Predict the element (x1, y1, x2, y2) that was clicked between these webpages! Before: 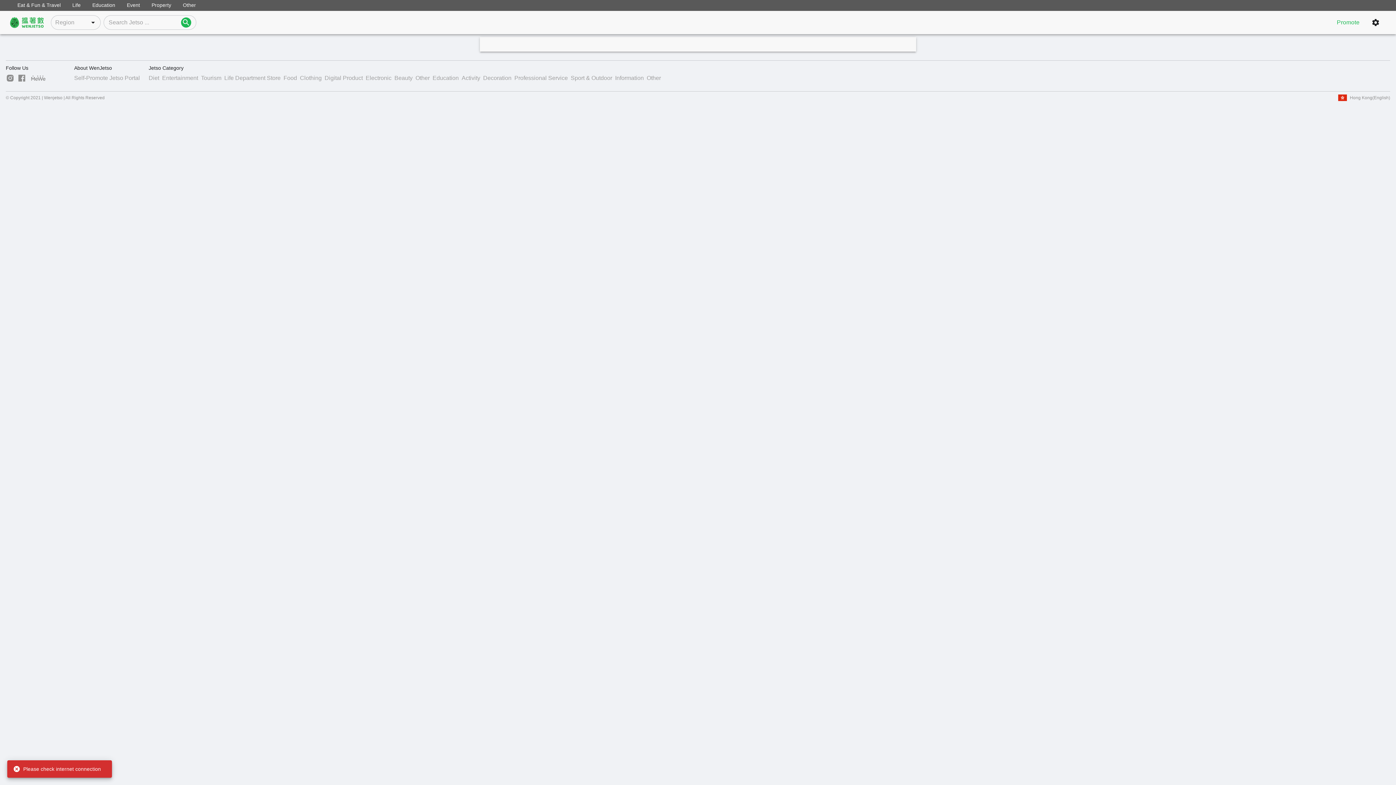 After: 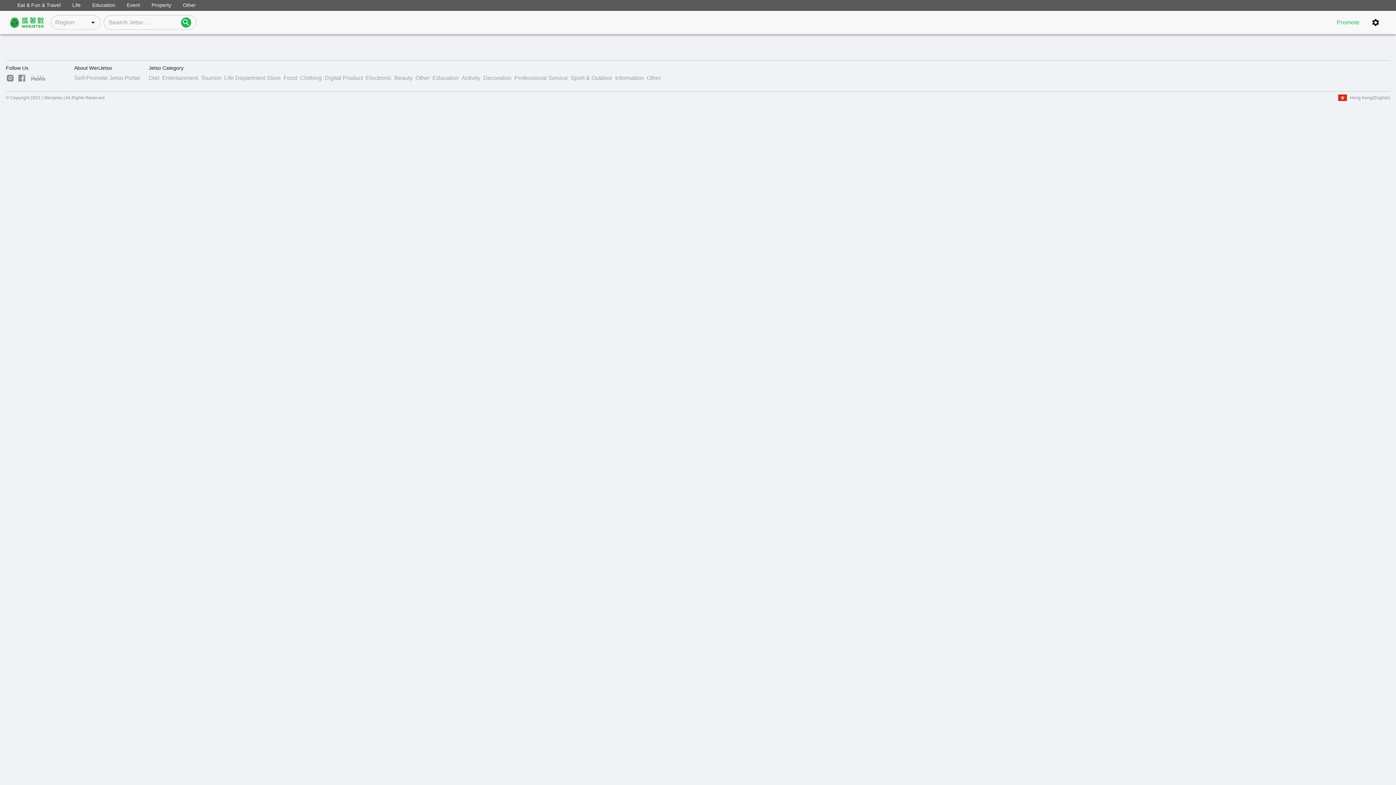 Action: bbox: (5, 73, 14, 82)